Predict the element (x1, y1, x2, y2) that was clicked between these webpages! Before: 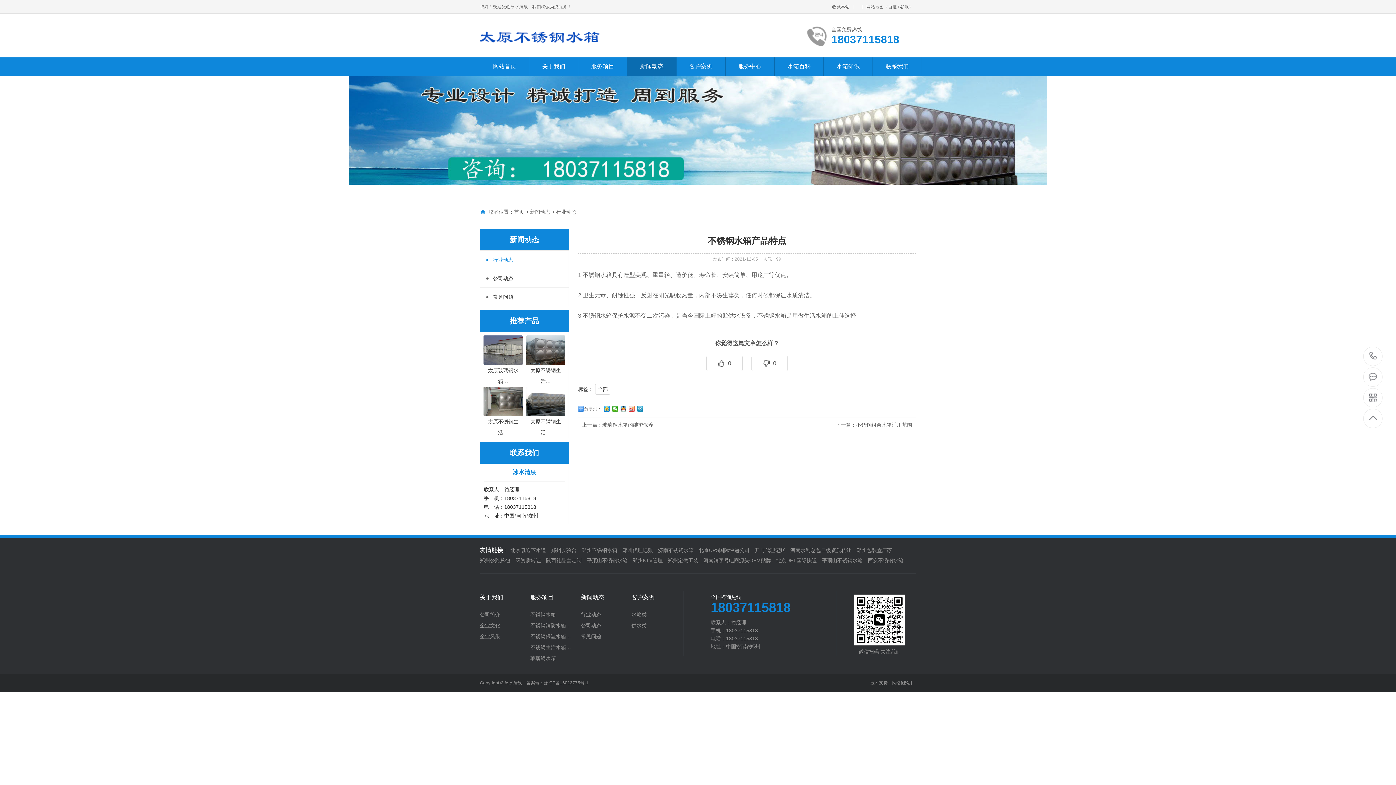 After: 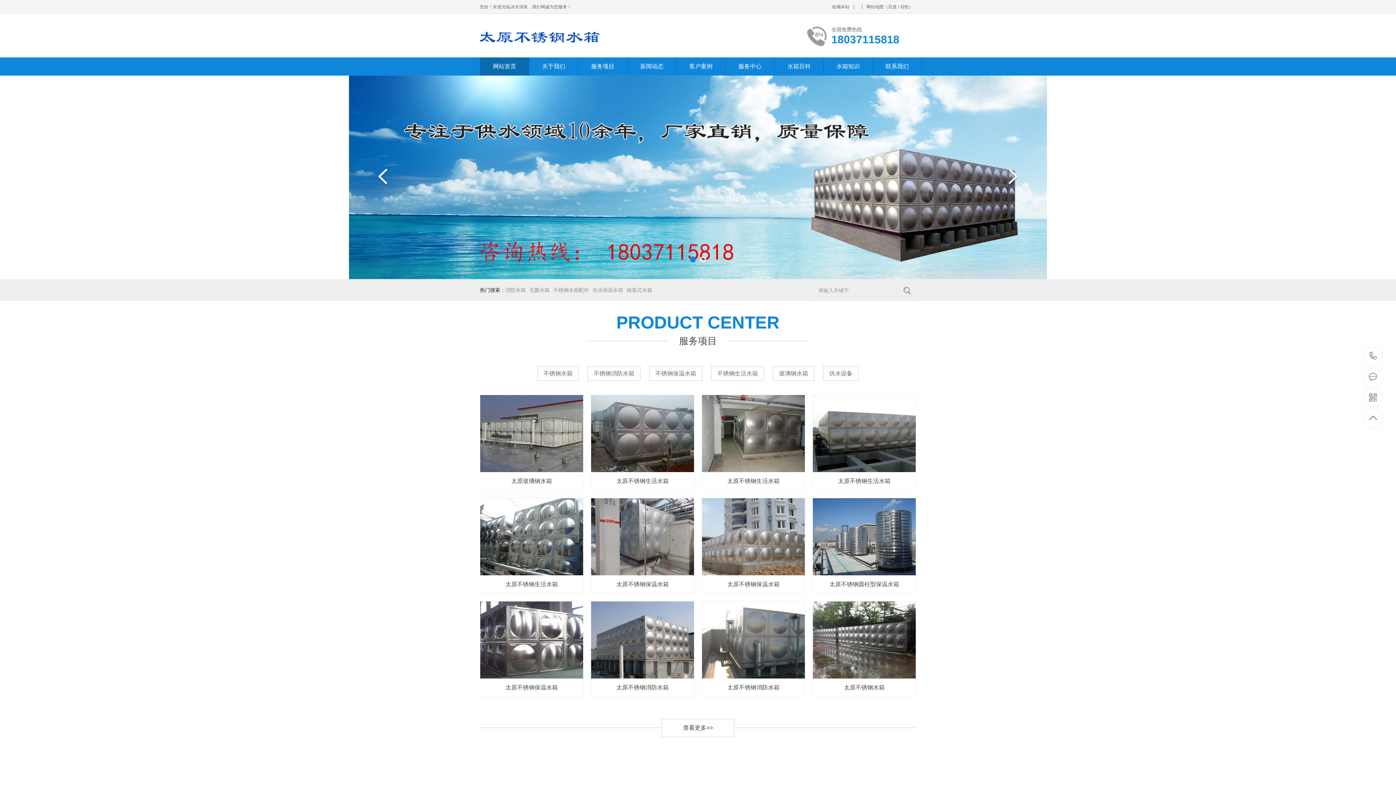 Action: bbox: (480, 57, 529, 75) label: 网站首页